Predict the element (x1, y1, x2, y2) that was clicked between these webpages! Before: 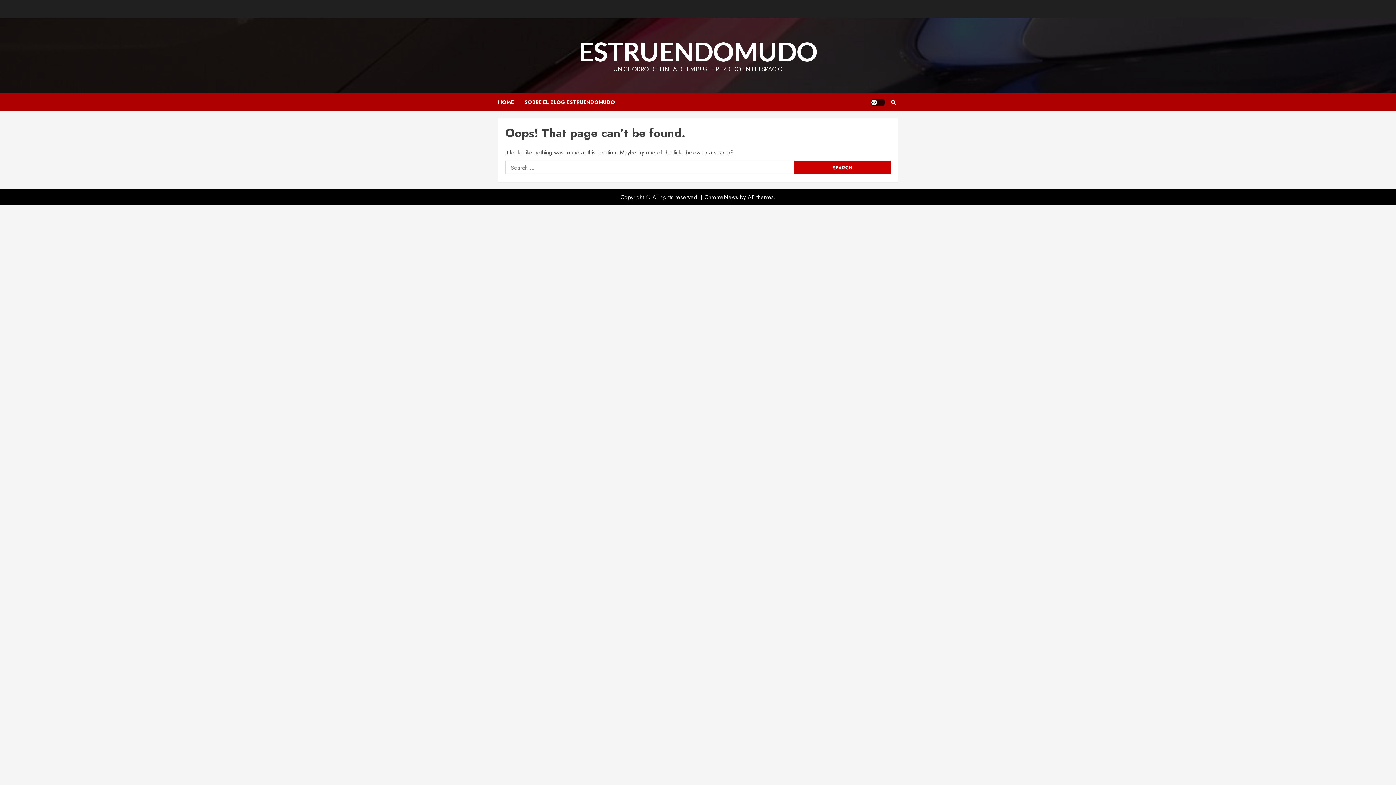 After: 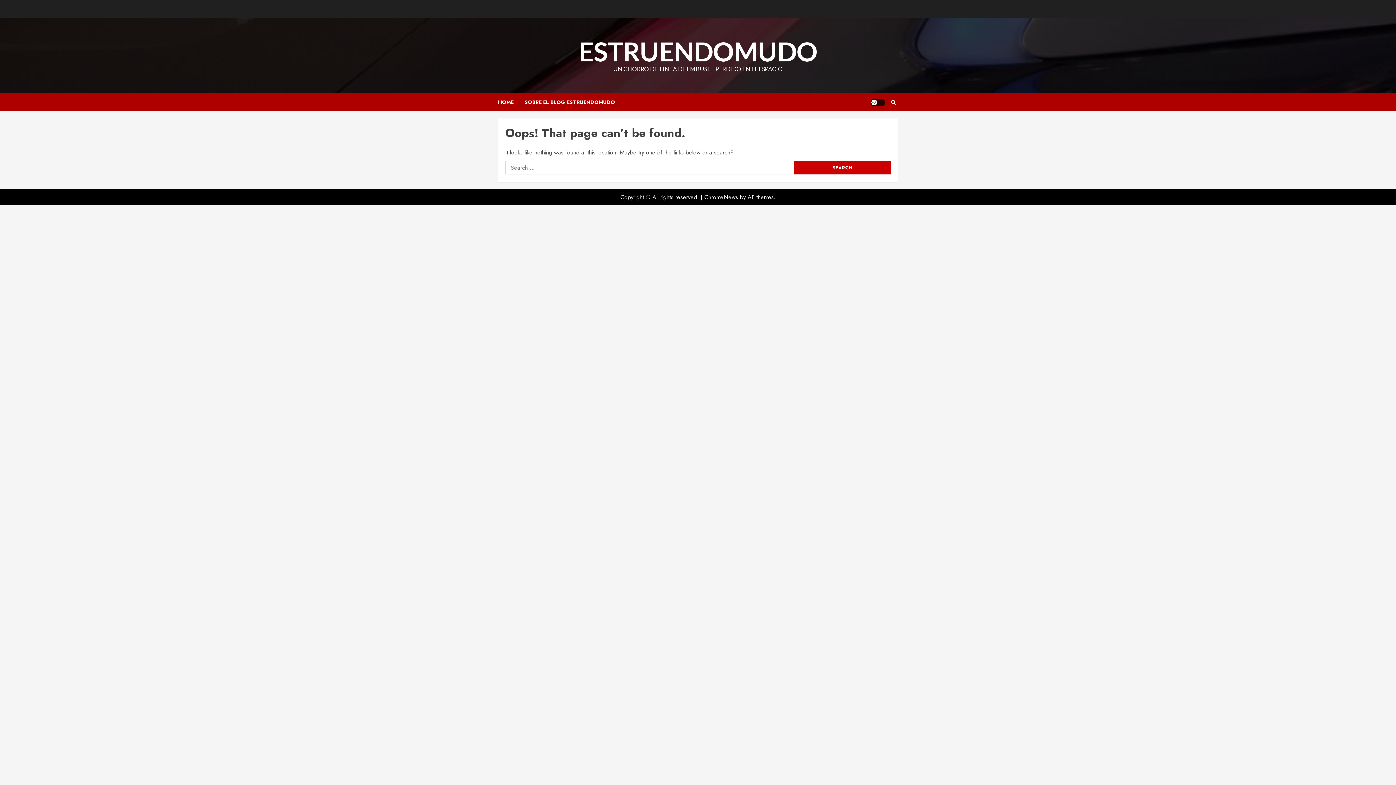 Action: label: ChromeNews bbox: (704, 193, 738, 201)